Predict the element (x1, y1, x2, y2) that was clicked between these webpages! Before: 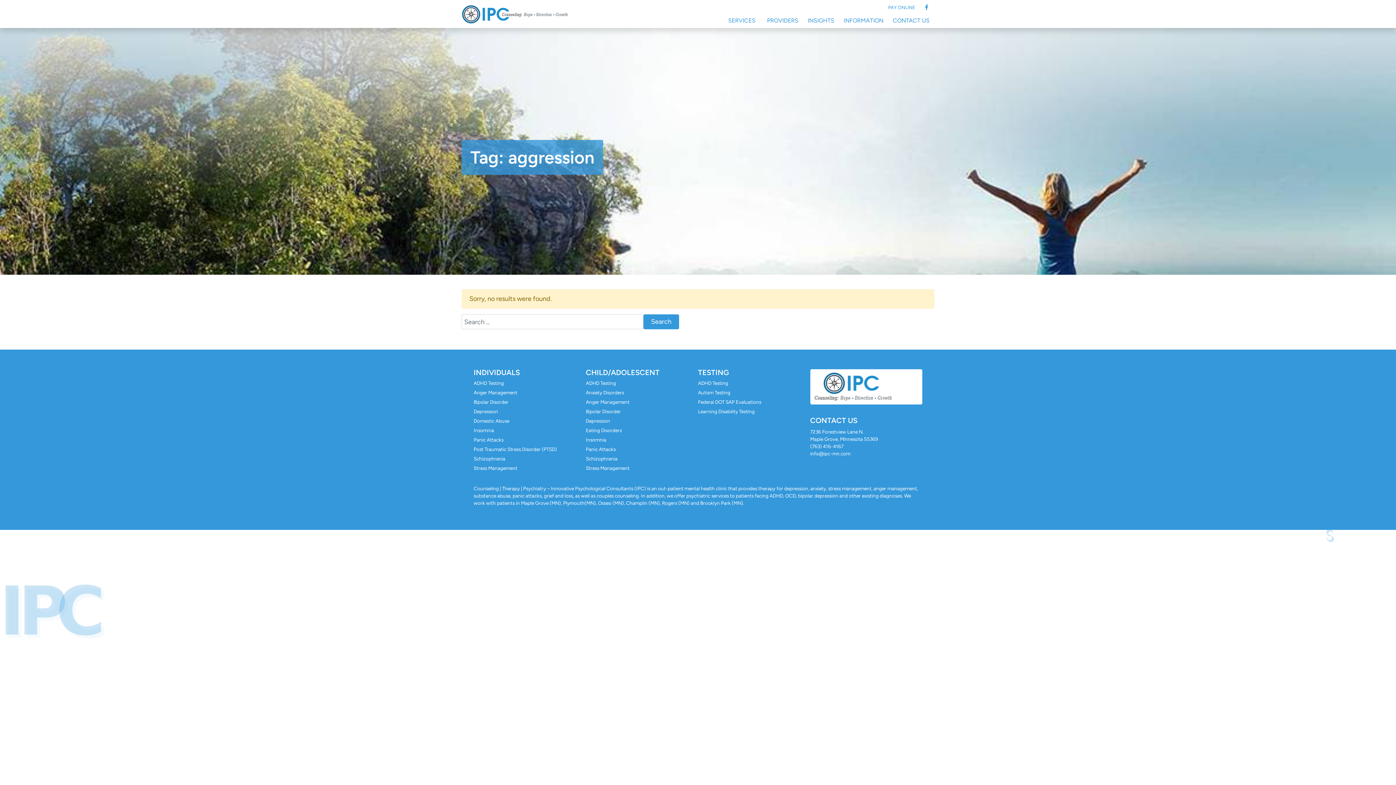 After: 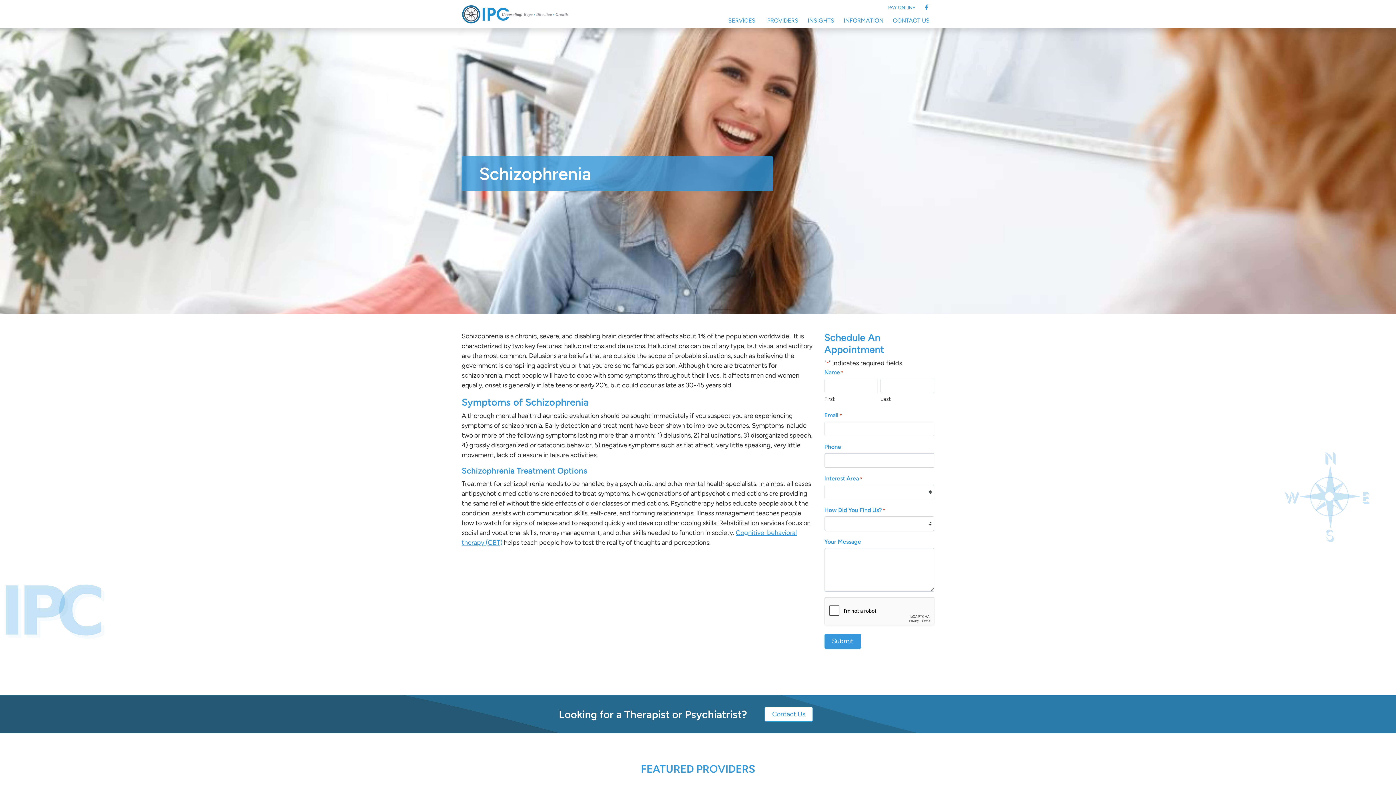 Action: label: Schizophrenia bbox: (586, 456, 617, 461)